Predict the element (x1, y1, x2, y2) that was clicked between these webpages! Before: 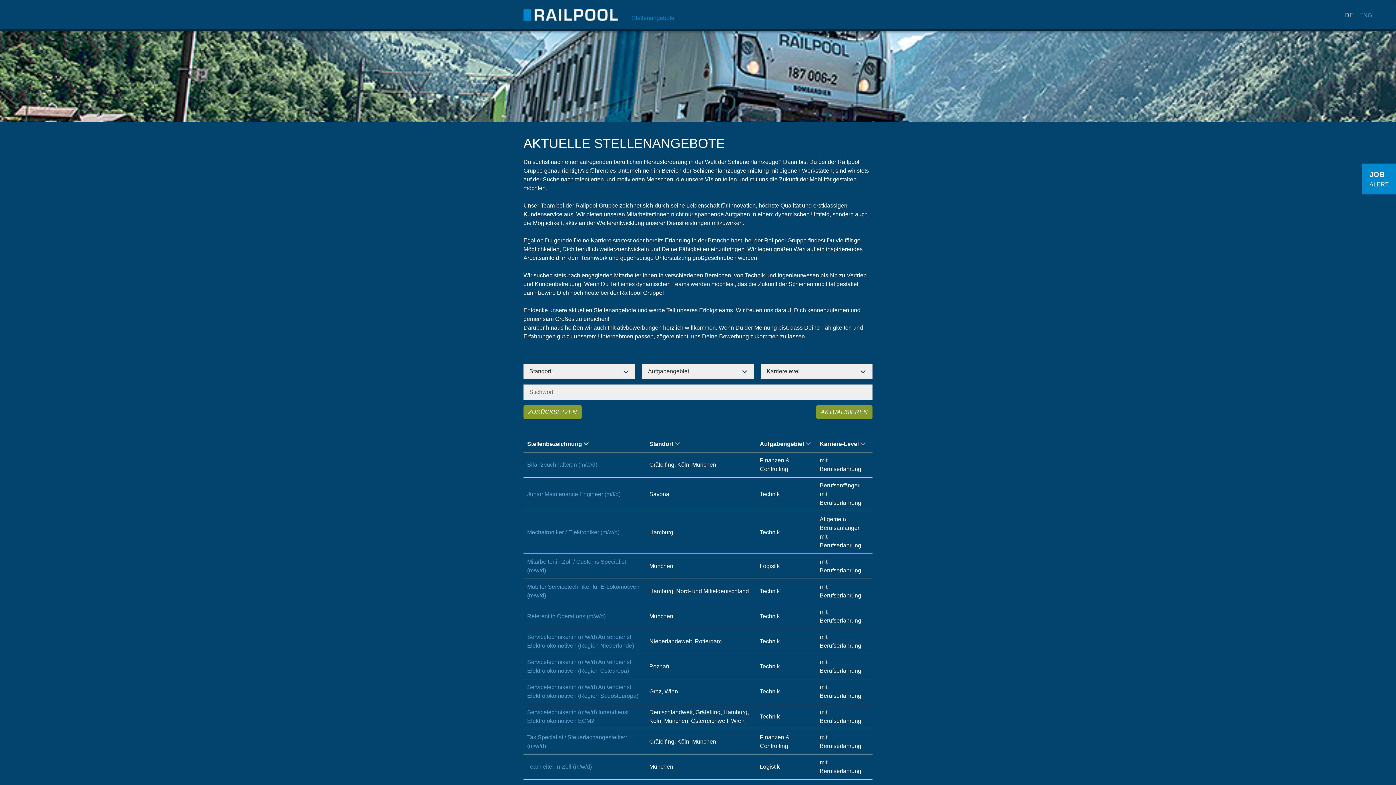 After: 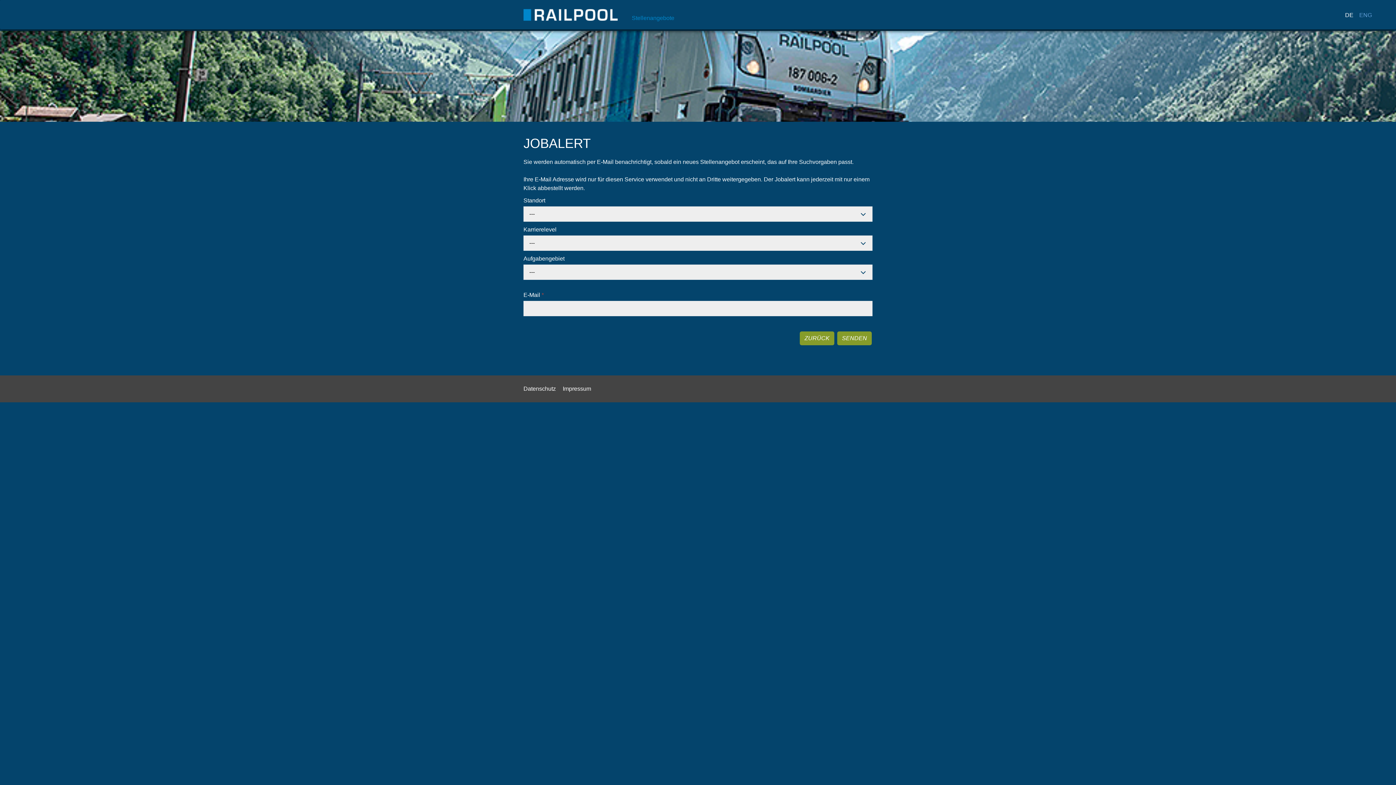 Action: label: JOB
ALERT bbox: (1362, 163, 1396, 194)